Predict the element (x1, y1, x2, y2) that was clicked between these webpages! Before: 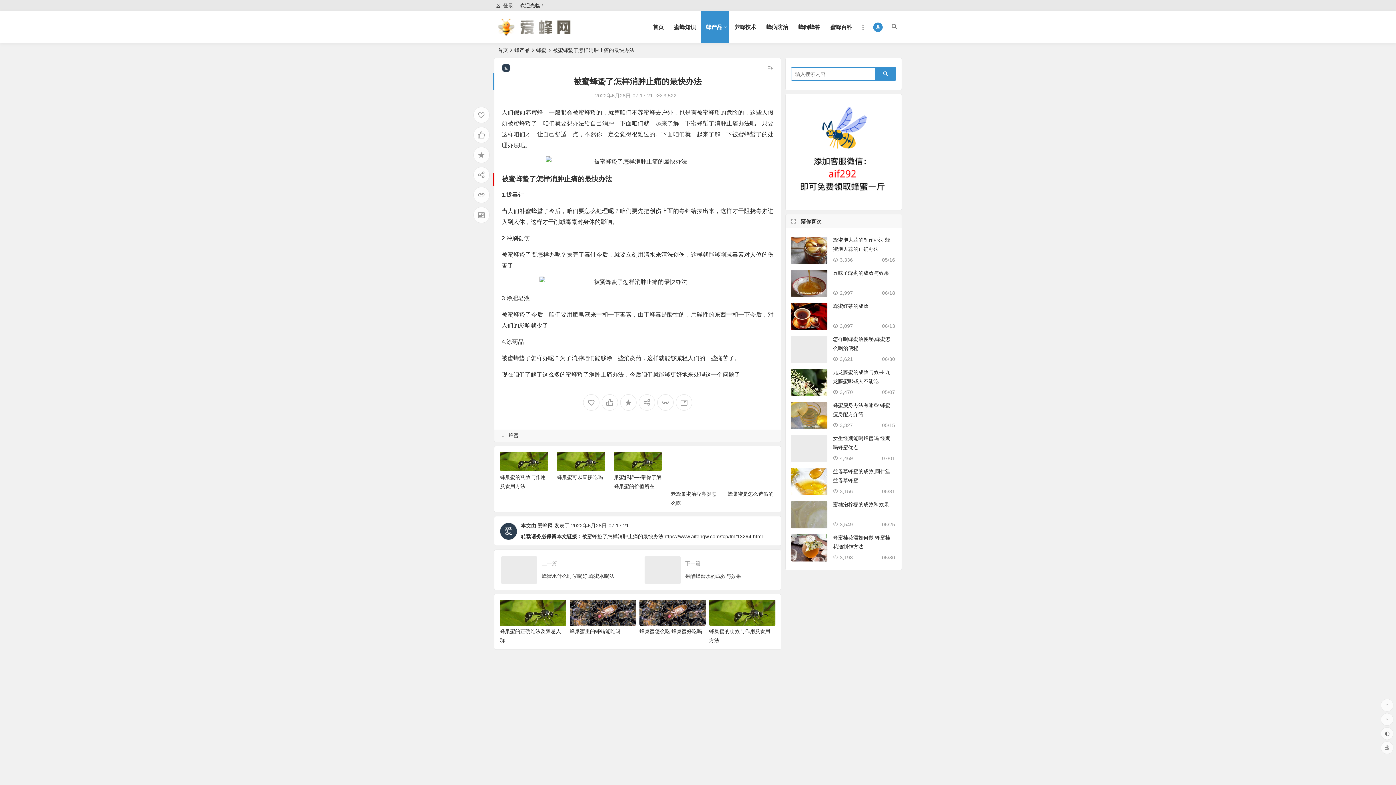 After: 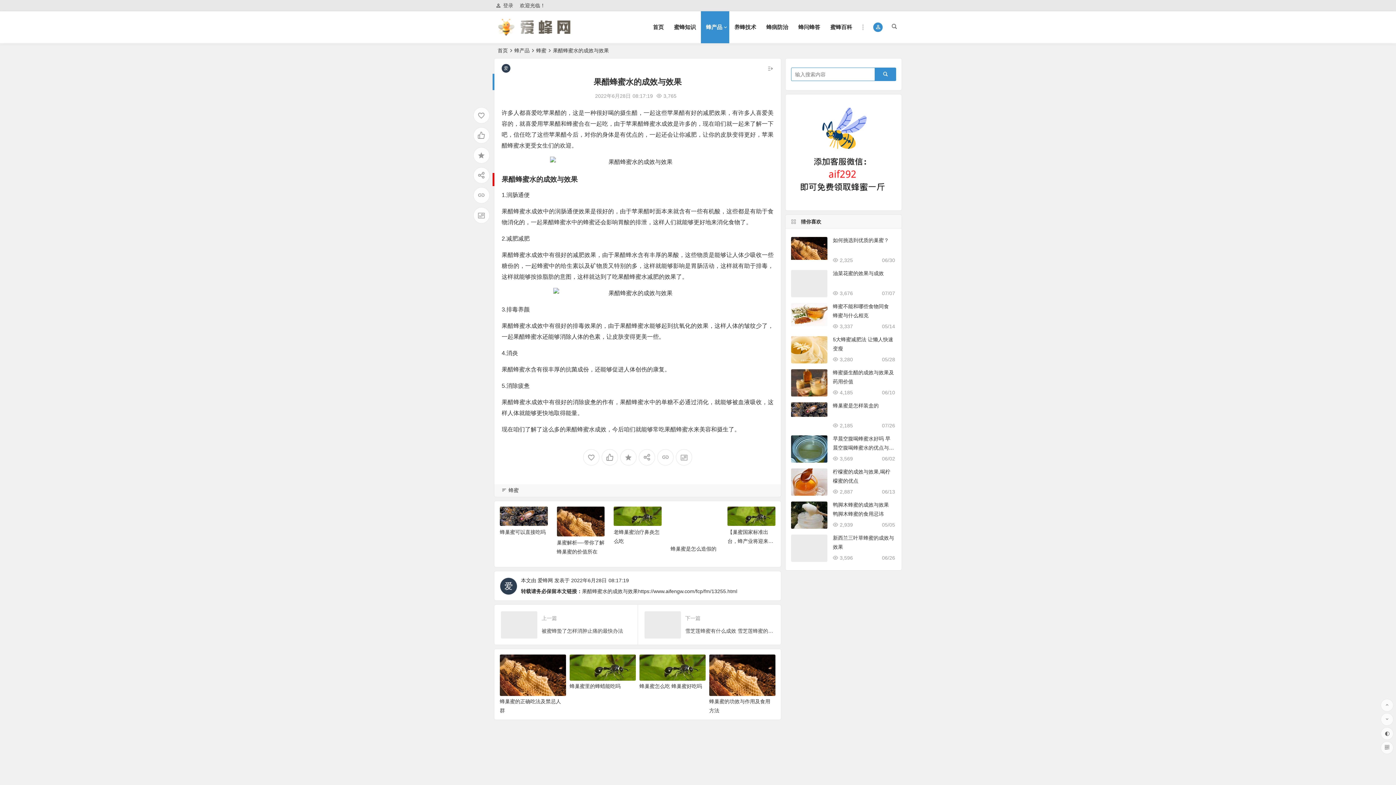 Action: label: 下一篇
果醋蜂蜜水的成效与效果 bbox: (638, 541, 781, 581)